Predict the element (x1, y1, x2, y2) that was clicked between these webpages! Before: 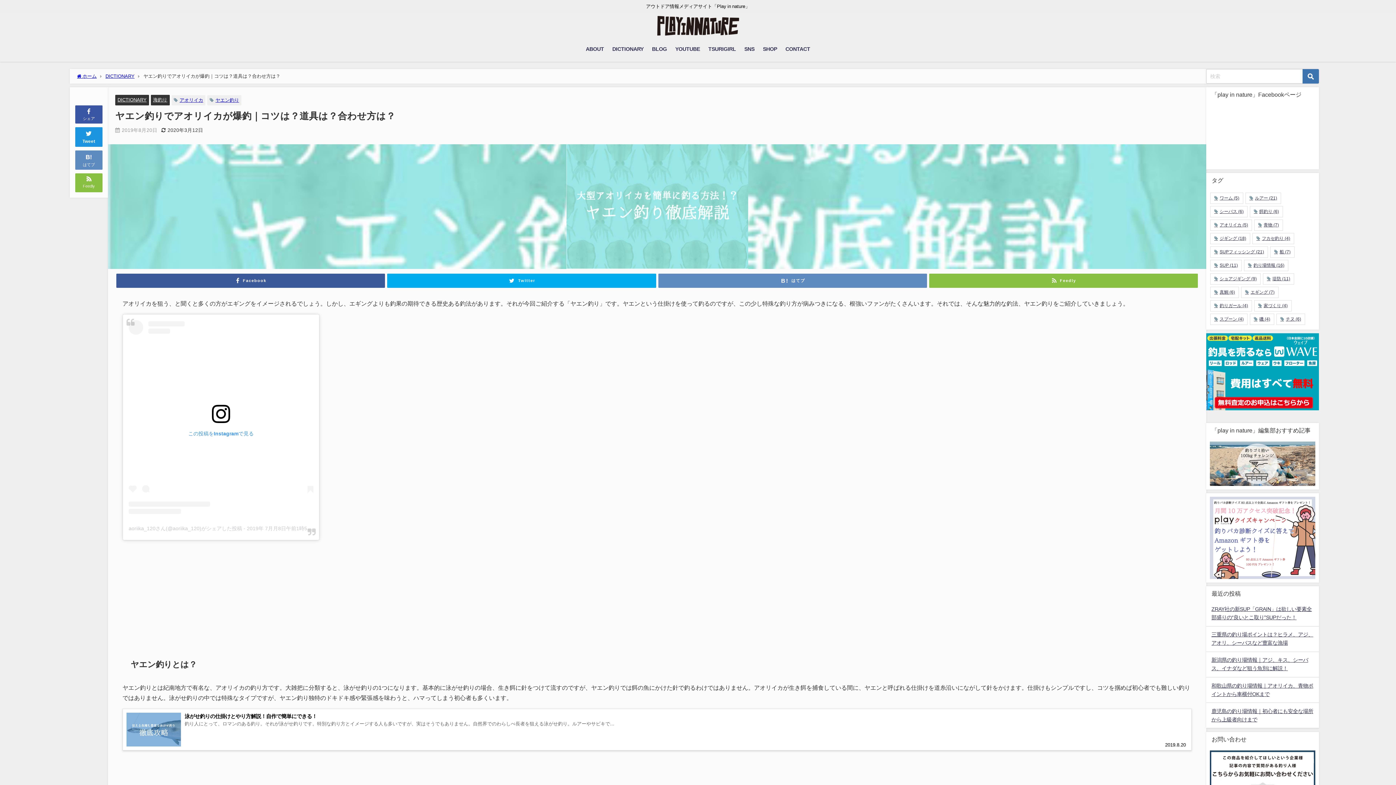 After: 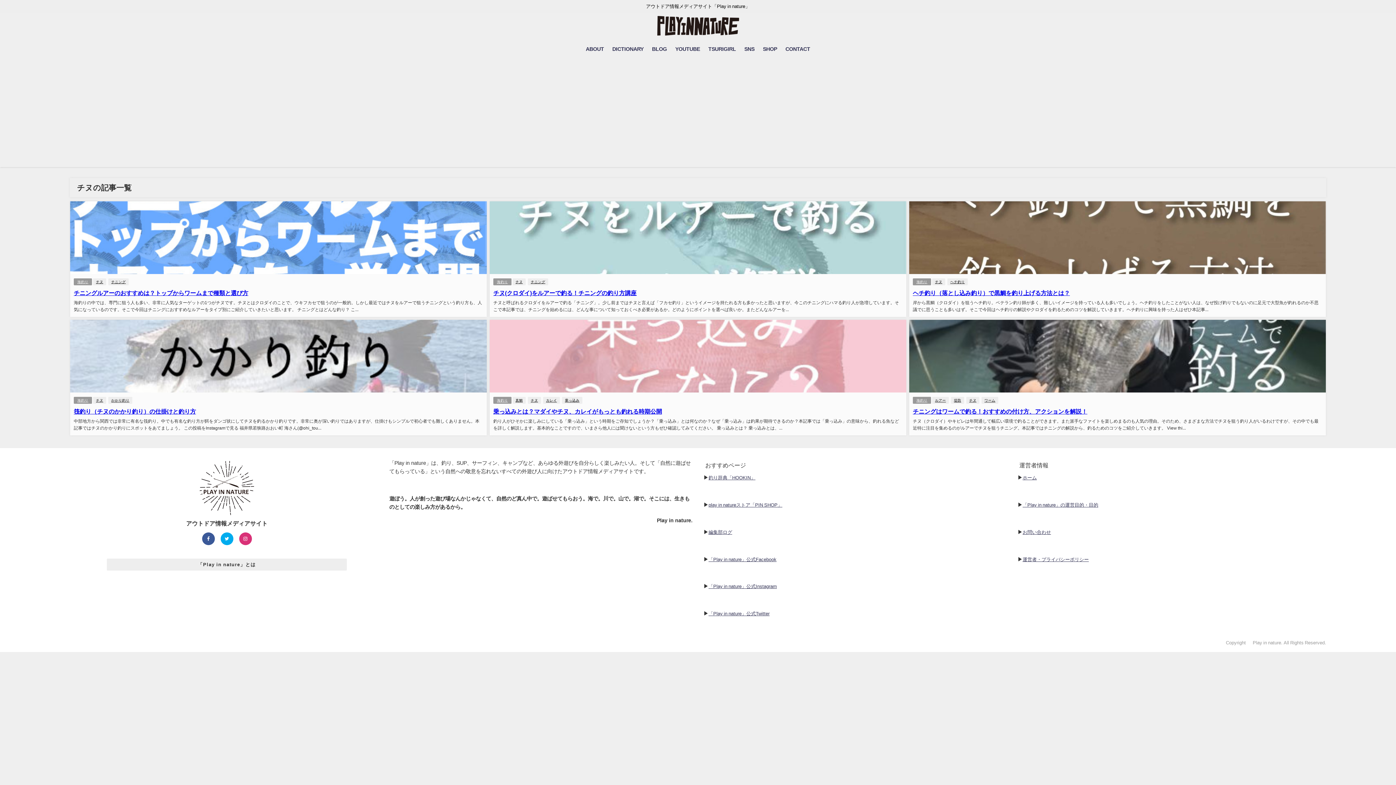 Action: bbox: (1276, 313, 1305, 324) label: チヌ (6個の項目)